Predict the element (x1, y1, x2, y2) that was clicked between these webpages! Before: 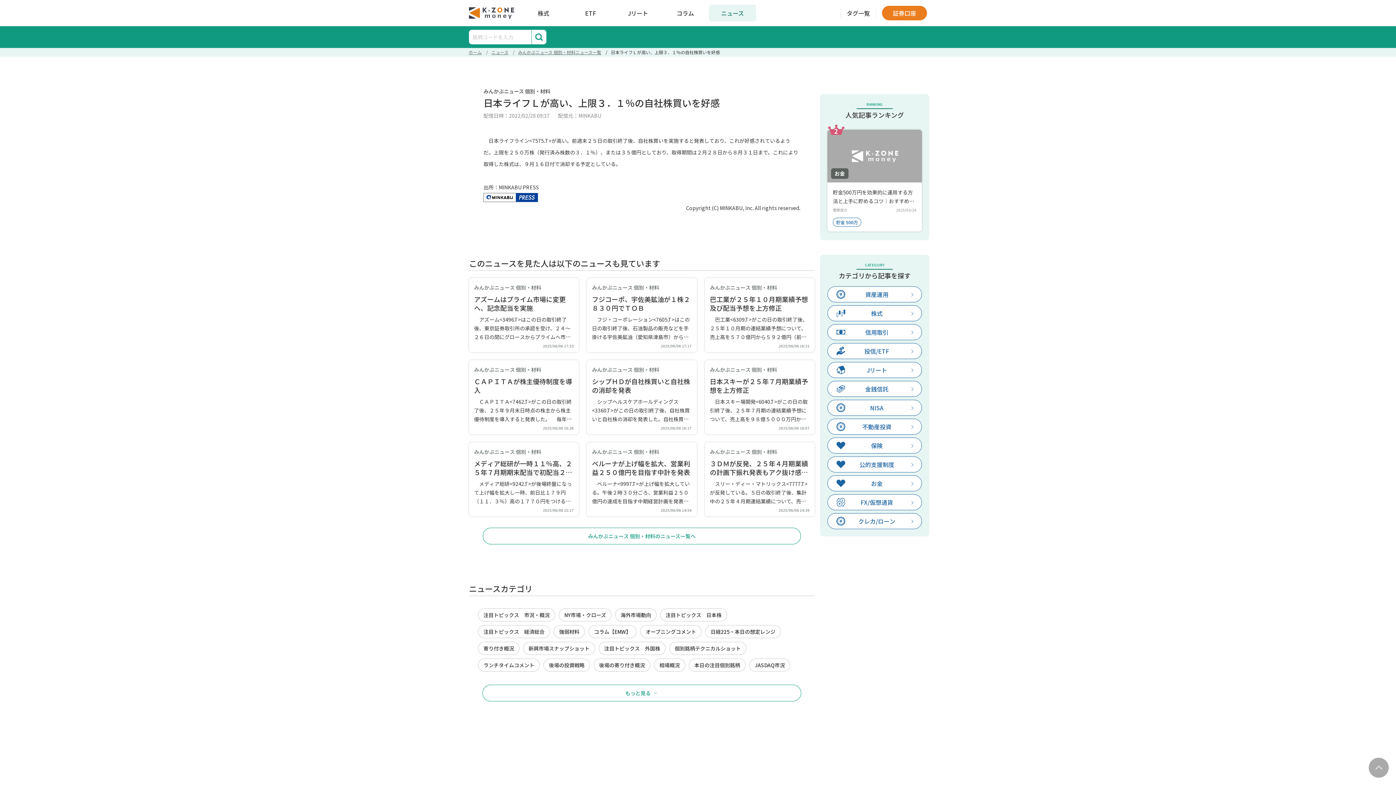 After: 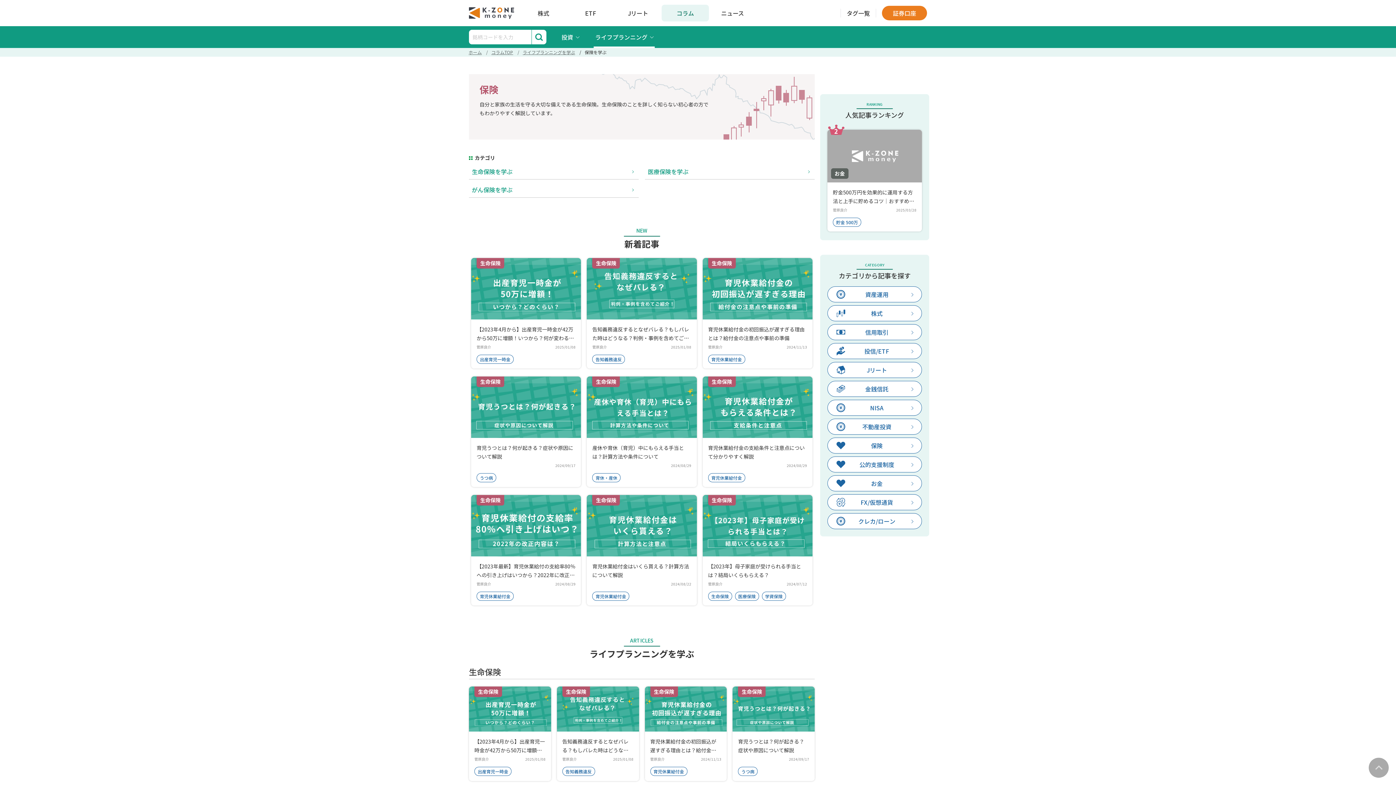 Action: label: 保険 bbox: (827, 437, 922, 453)